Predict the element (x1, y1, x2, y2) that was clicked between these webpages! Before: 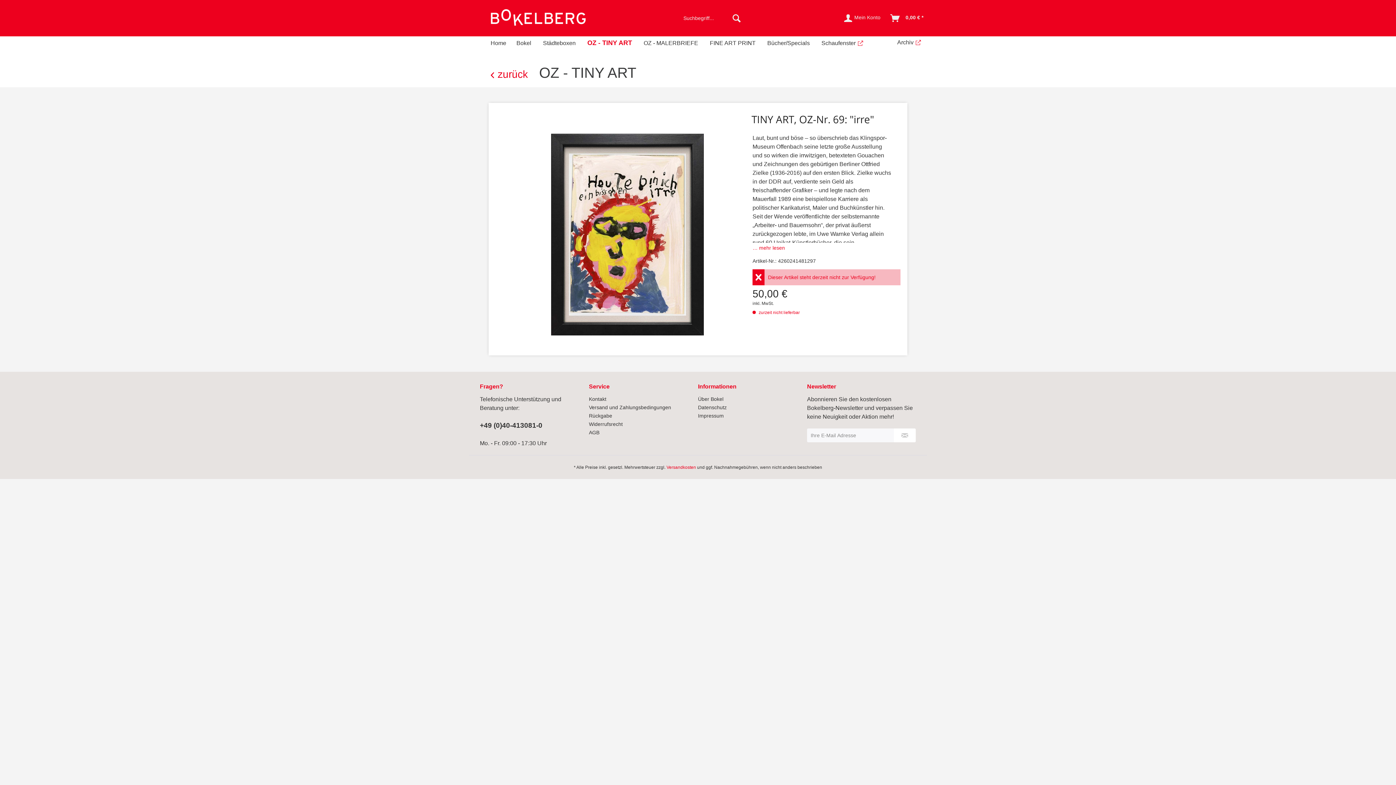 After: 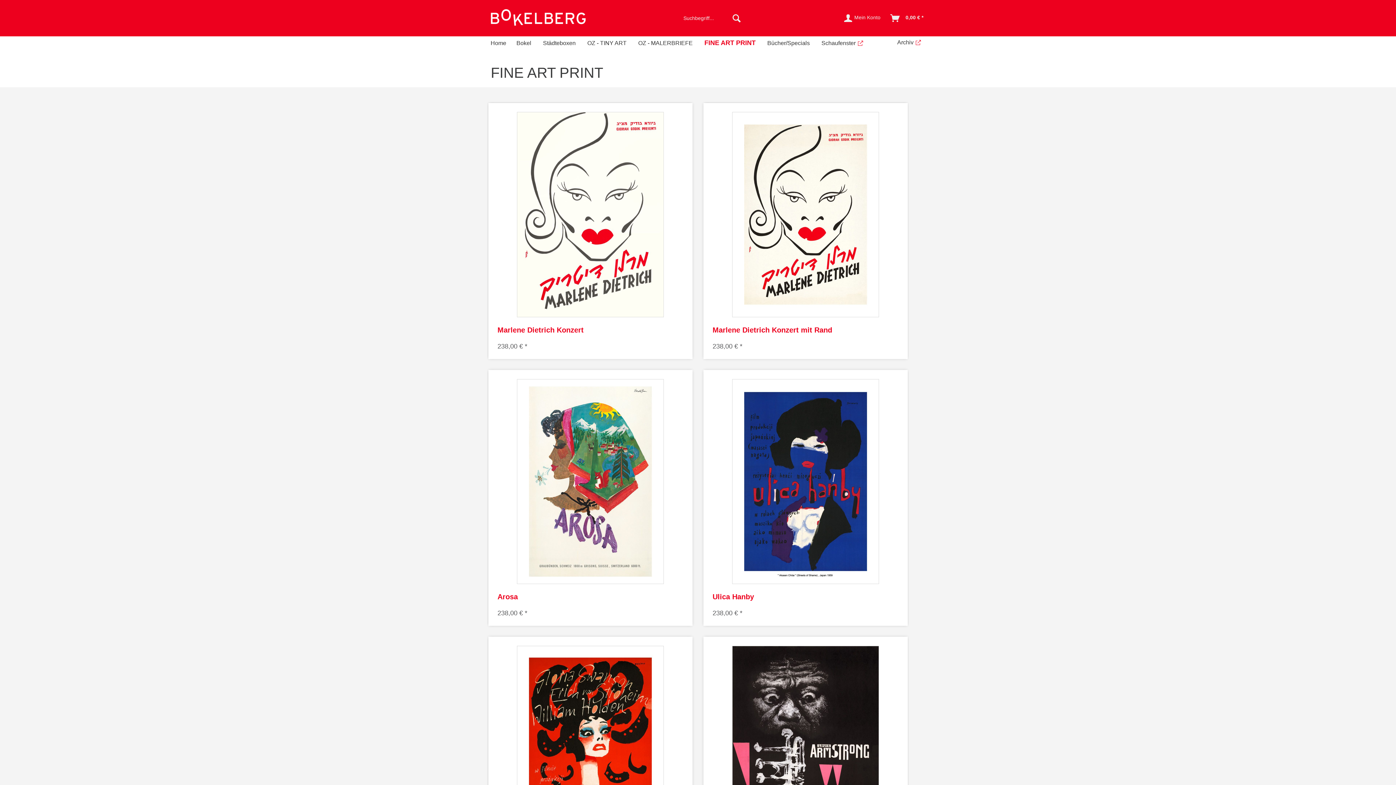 Action: bbox: (704, 37, 760, 49) label: FINE ART PRINT